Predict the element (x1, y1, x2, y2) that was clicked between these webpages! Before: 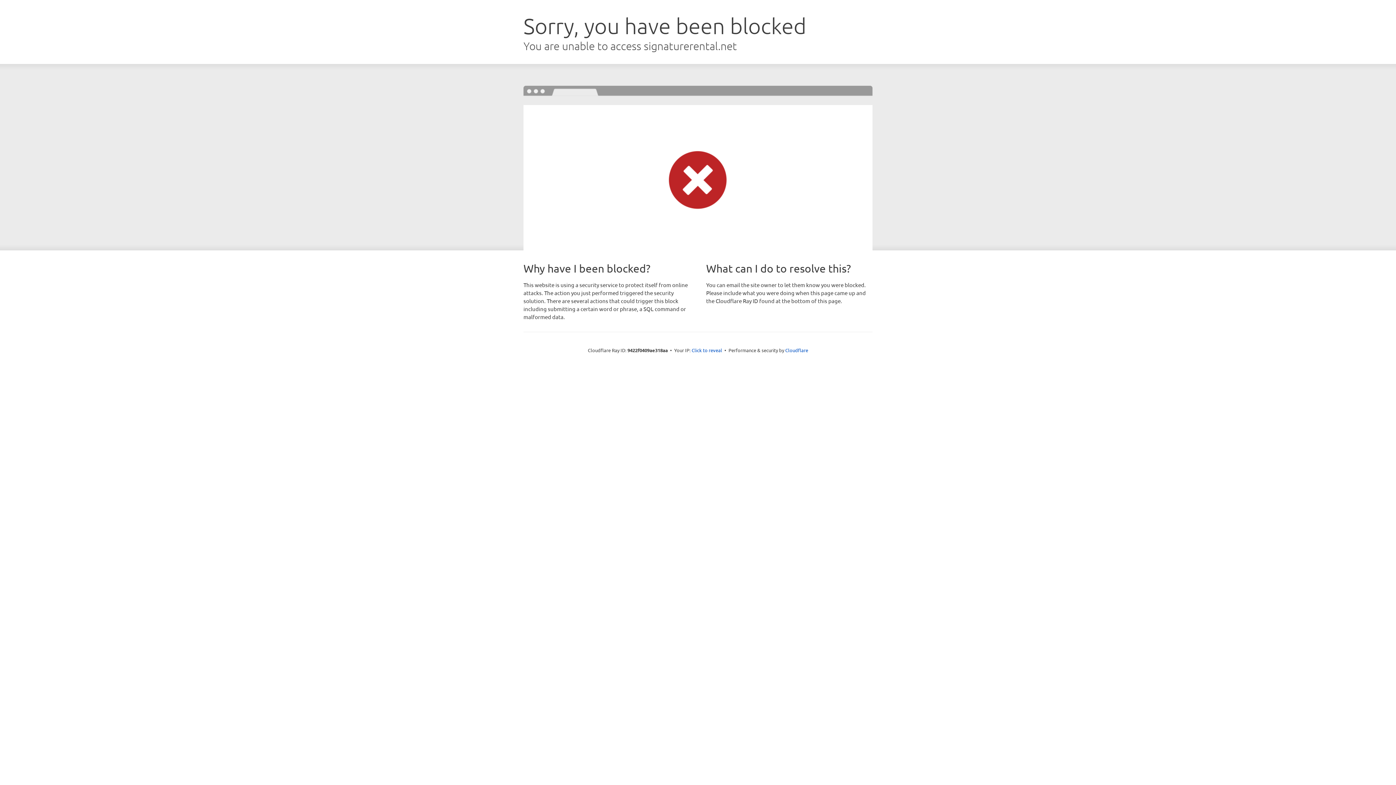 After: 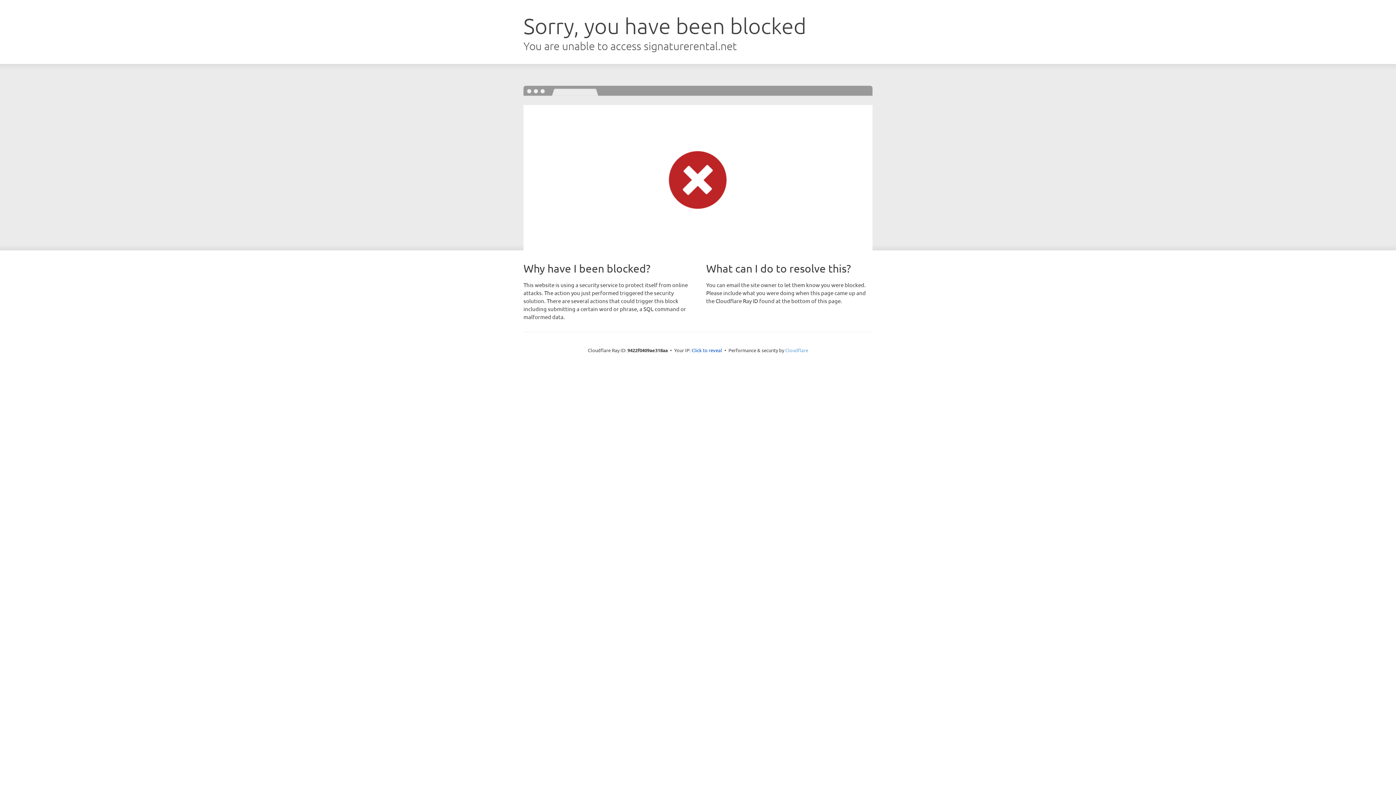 Action: label: Cloudflare bbox: (785, 347, 808, 353)